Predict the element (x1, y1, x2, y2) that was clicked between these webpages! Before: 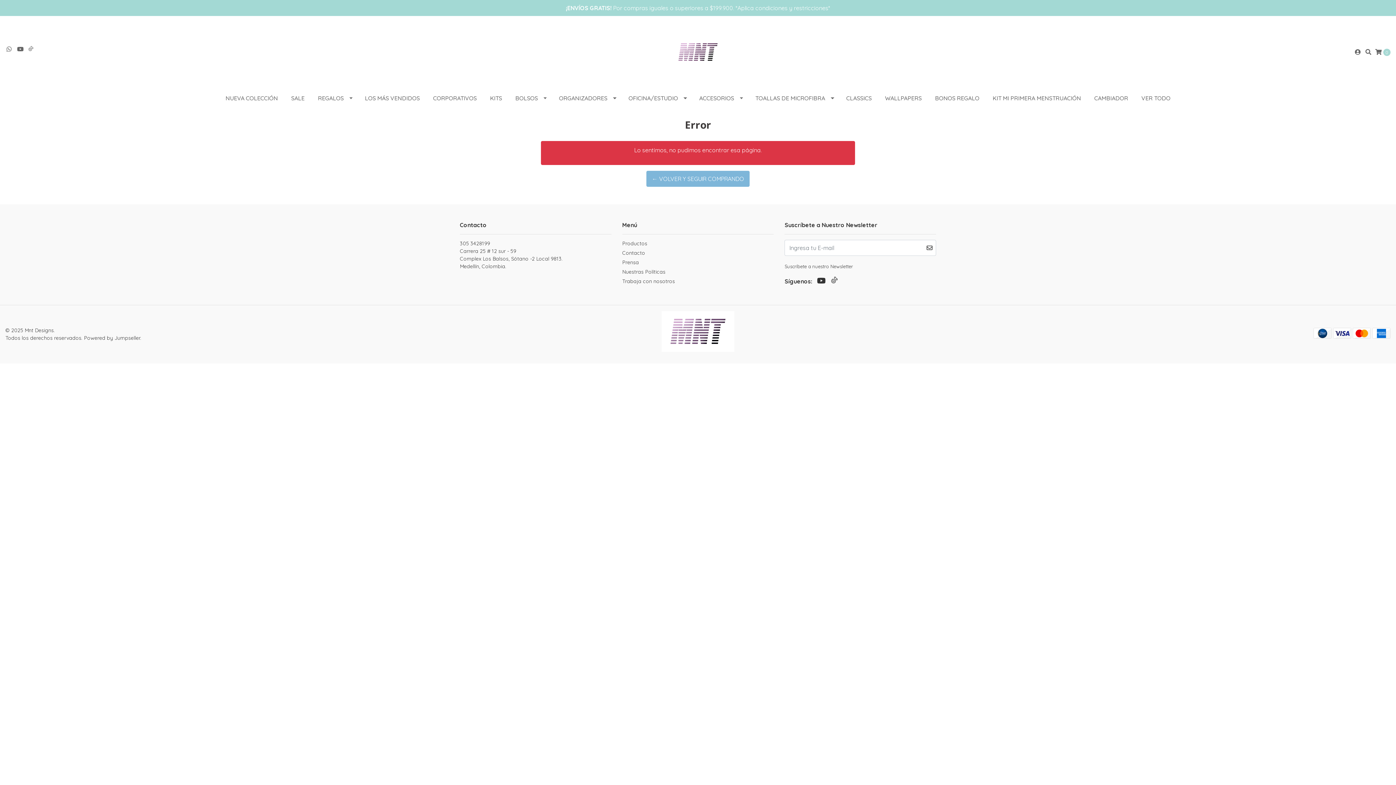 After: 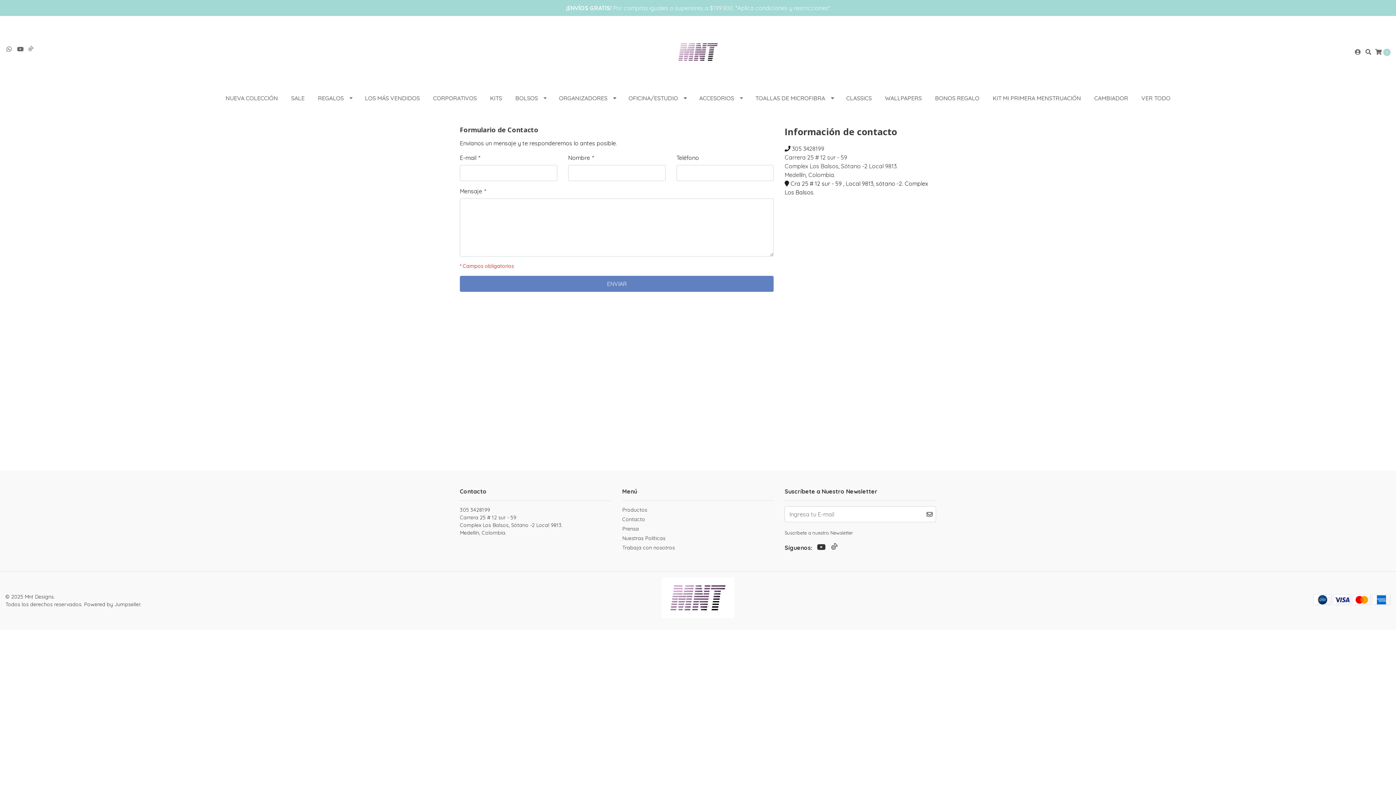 Action: bbox: (622, 249, 773, 258) label: Contacto